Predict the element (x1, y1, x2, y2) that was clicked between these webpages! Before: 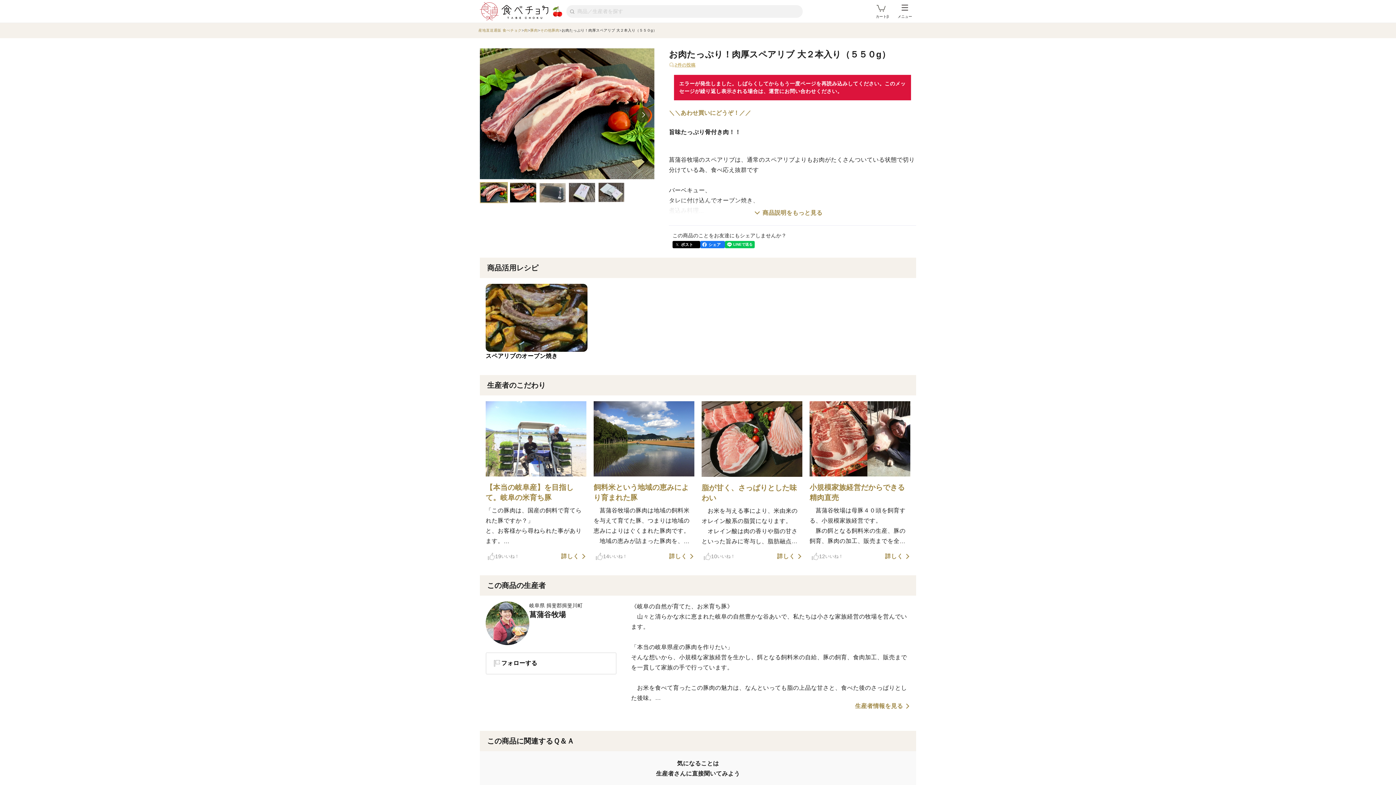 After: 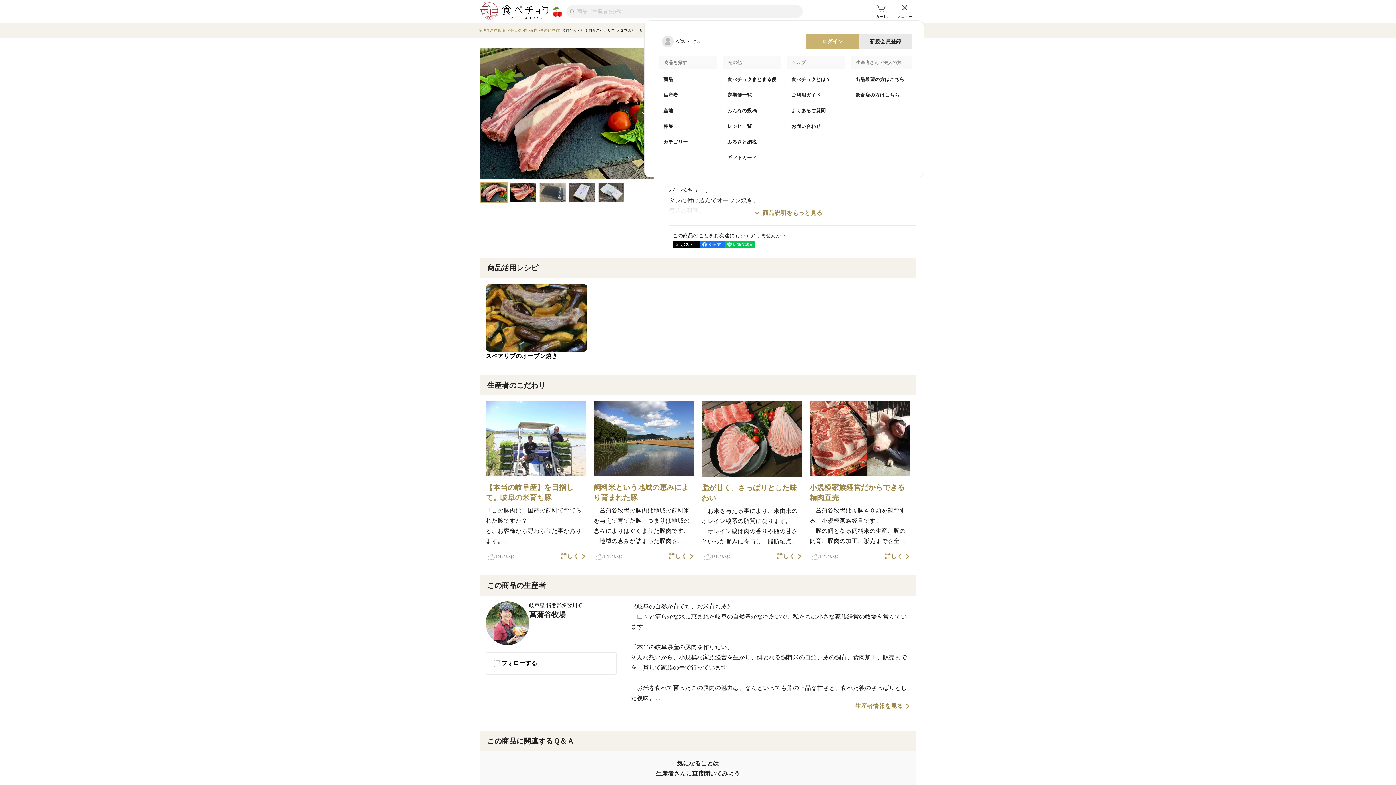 Action: bbox: (897, 4, 912, 18) label: メニュー